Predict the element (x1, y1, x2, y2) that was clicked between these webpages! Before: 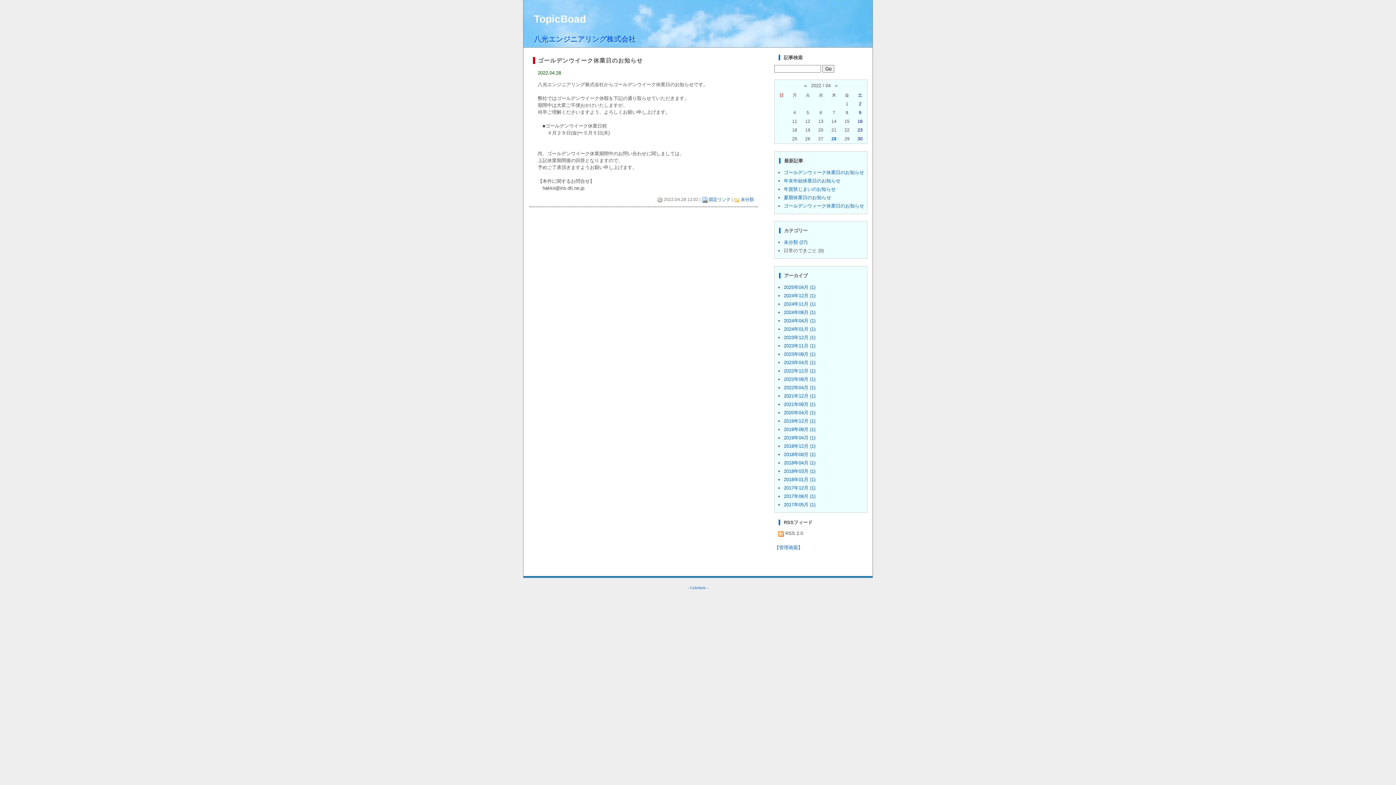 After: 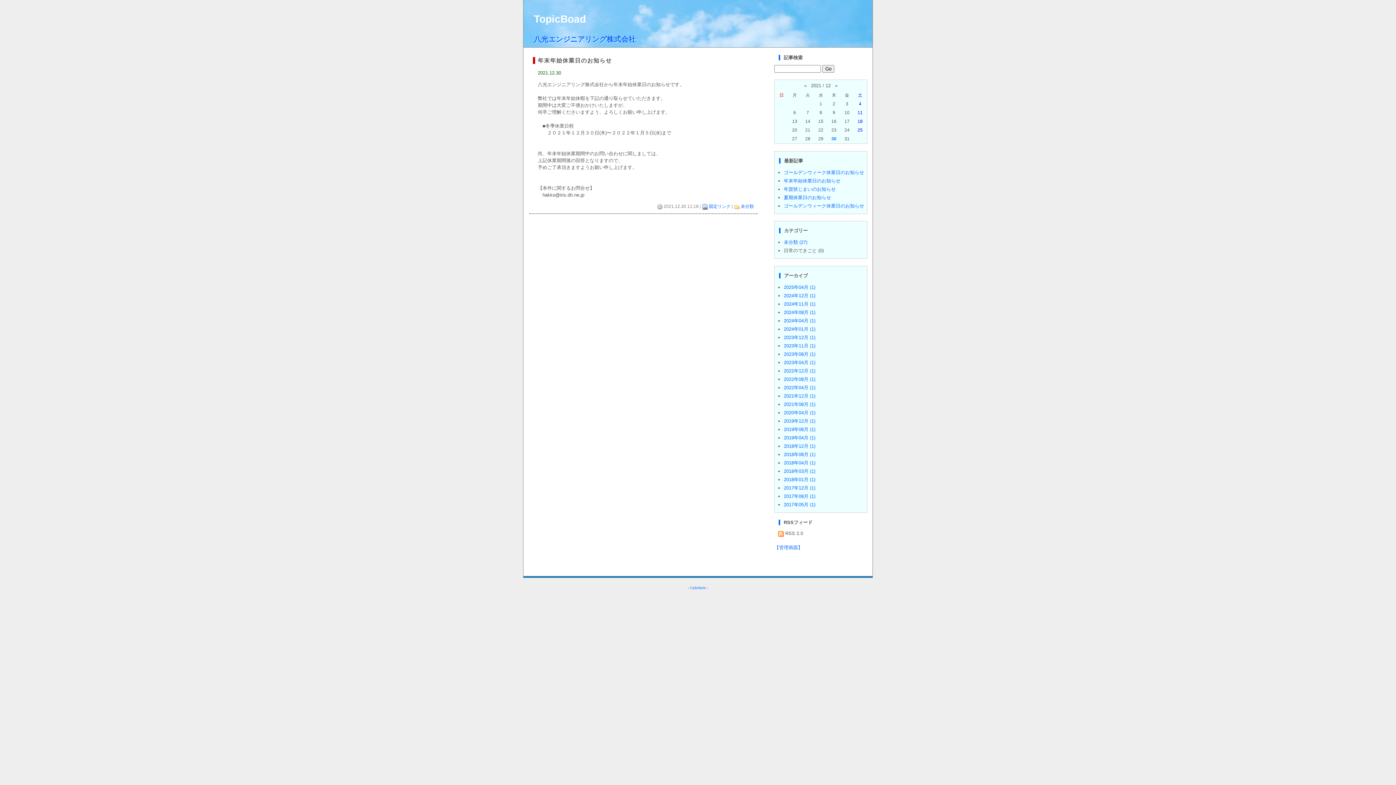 Action: label: « bbox: (804, 82, 806, 89)